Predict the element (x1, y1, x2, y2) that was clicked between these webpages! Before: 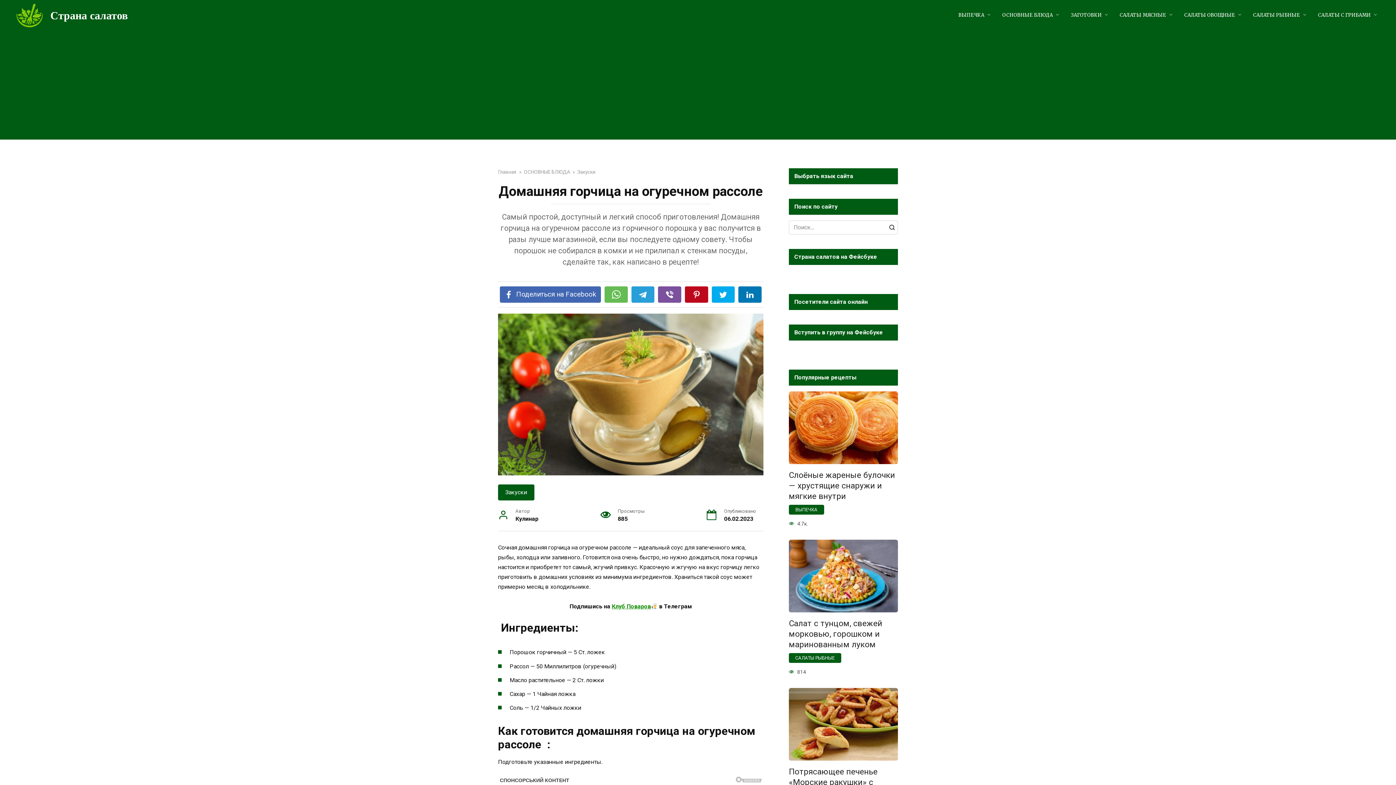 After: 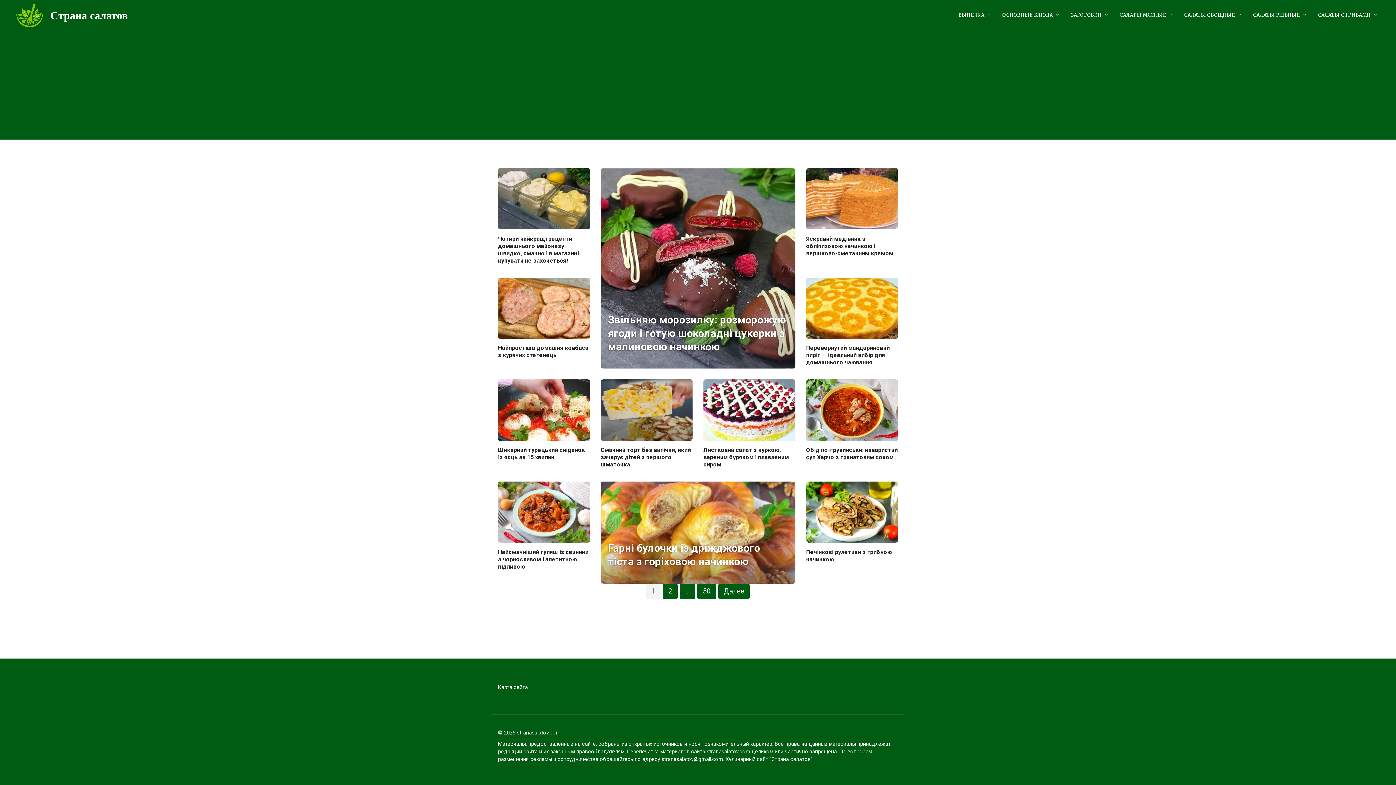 Action: label: Главная bbox: (498, 169, 516, 174)